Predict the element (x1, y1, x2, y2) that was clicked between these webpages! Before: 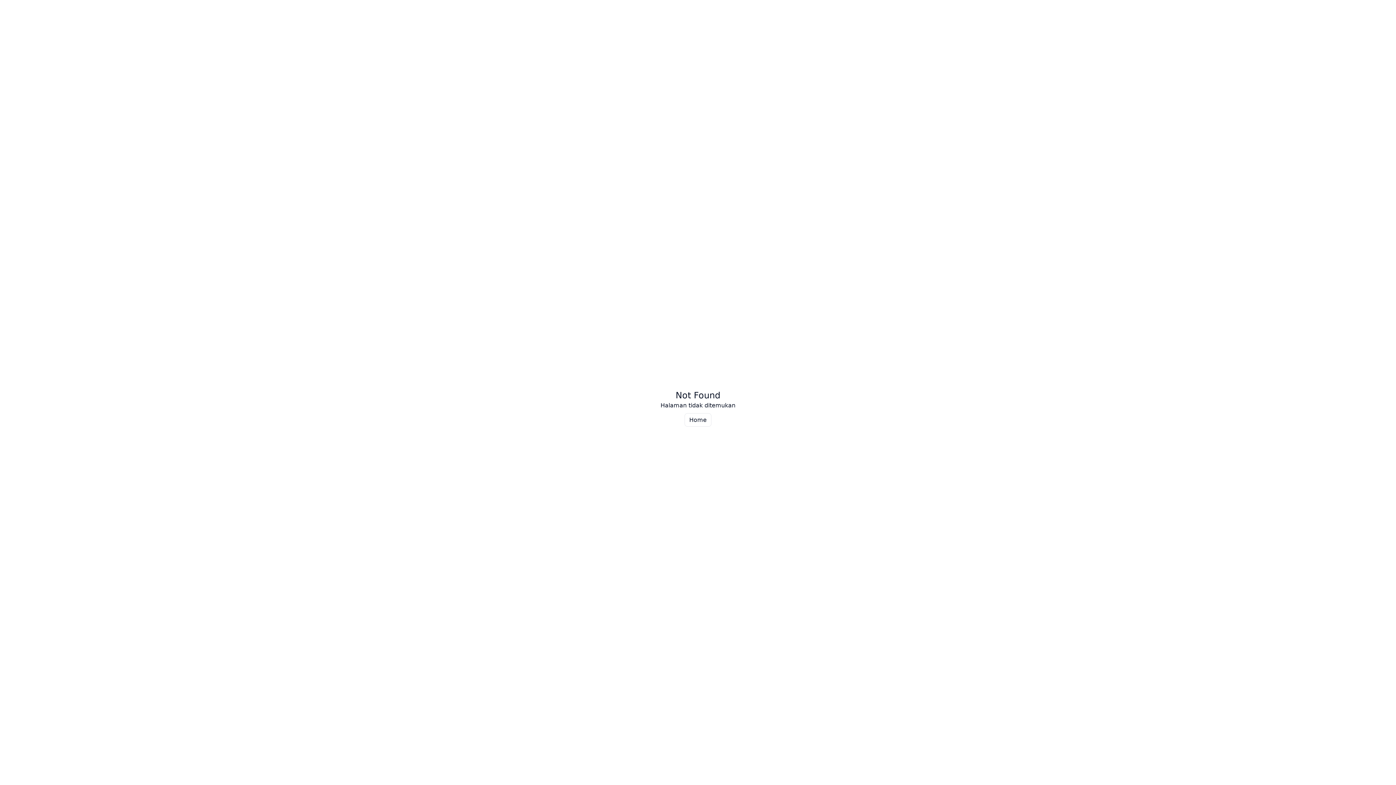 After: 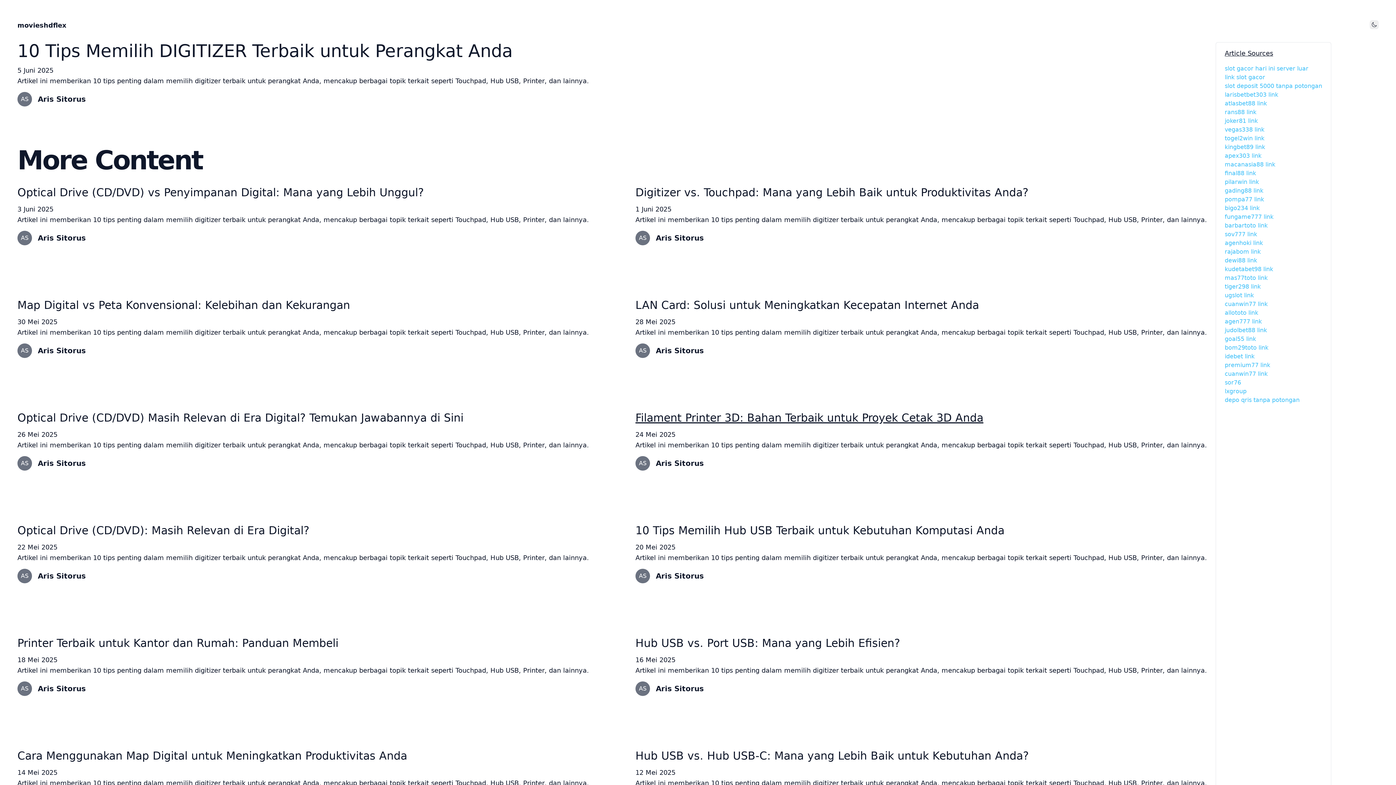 Action: bbox: (684, 413, 711, 426) label: Home